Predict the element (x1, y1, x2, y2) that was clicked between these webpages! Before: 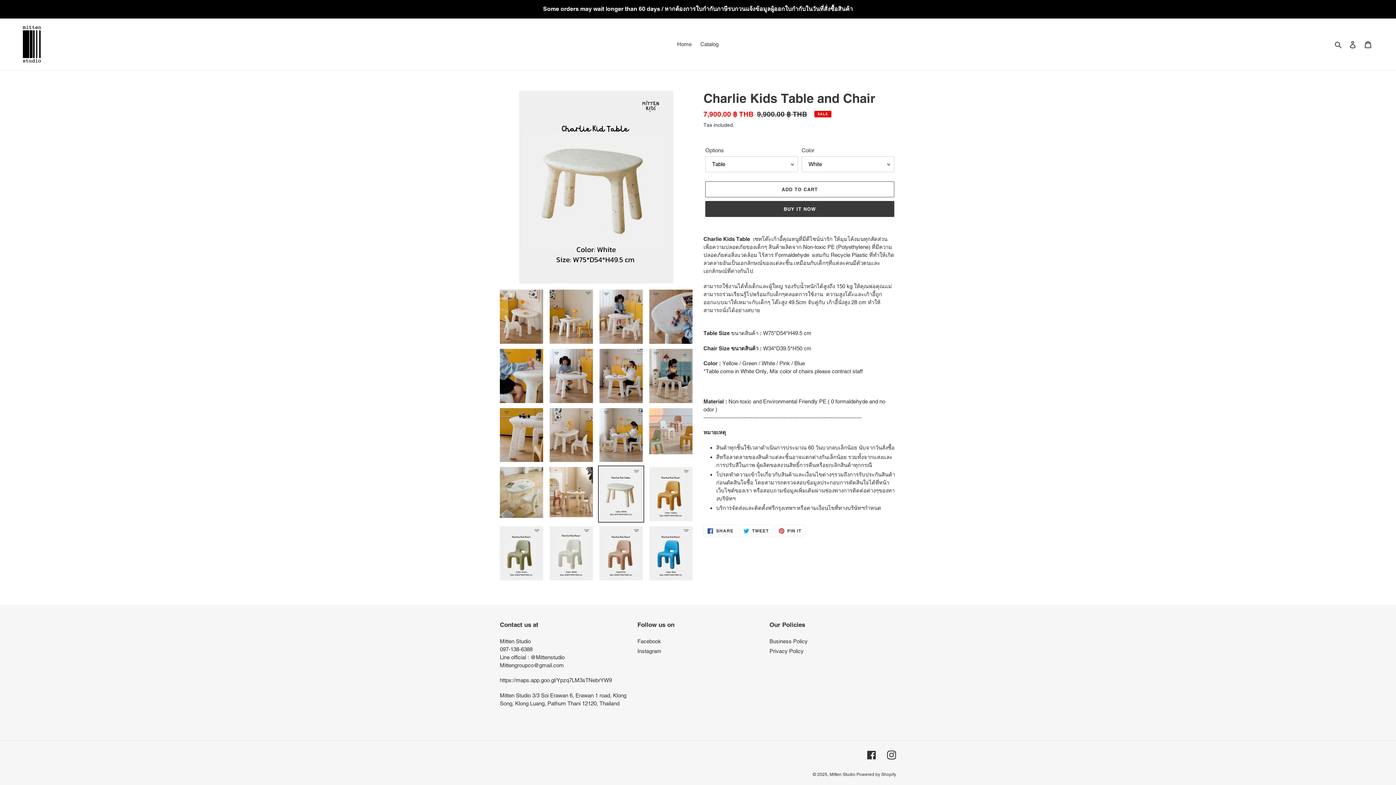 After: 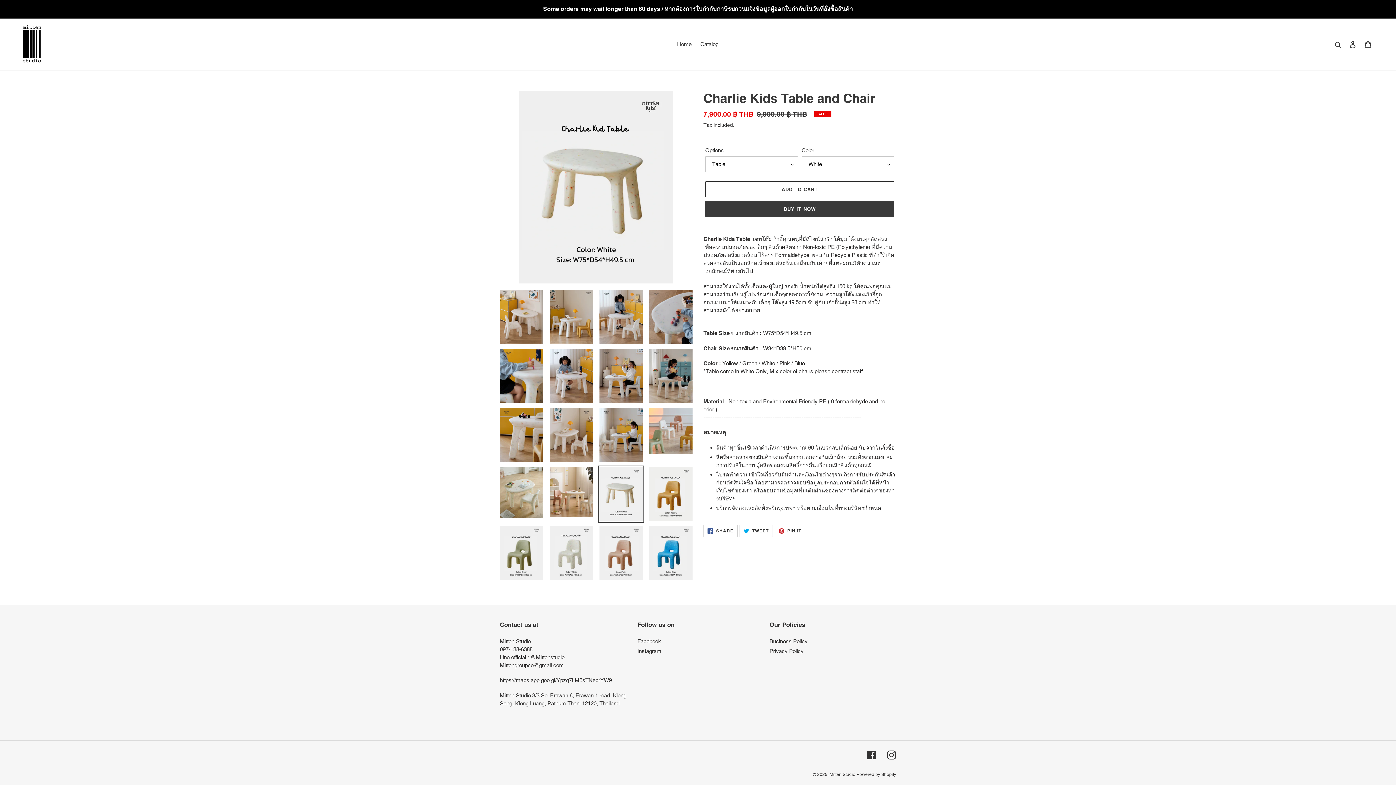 Action: bbox: (703, 525, 737, 537) label:  SHARE
SHARE ON FACEBOOK